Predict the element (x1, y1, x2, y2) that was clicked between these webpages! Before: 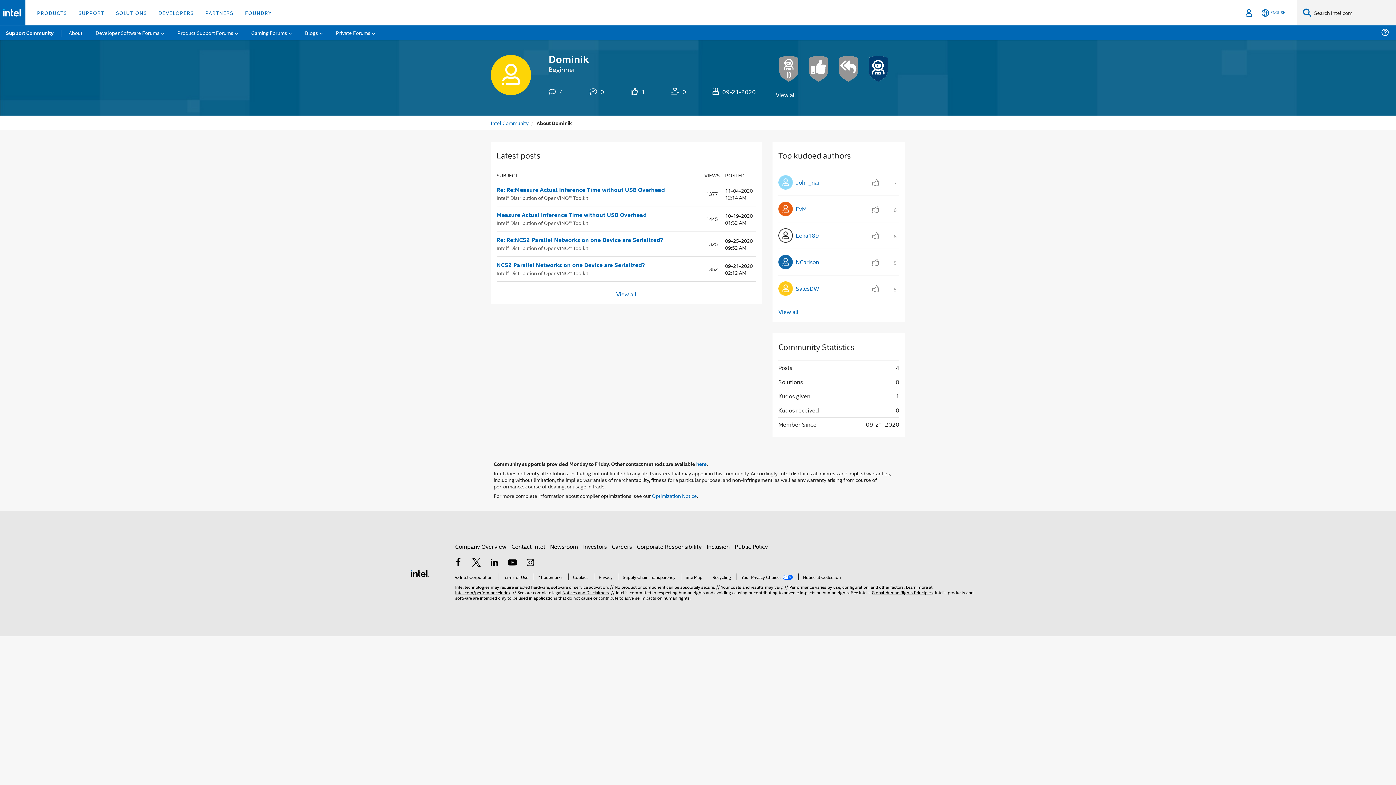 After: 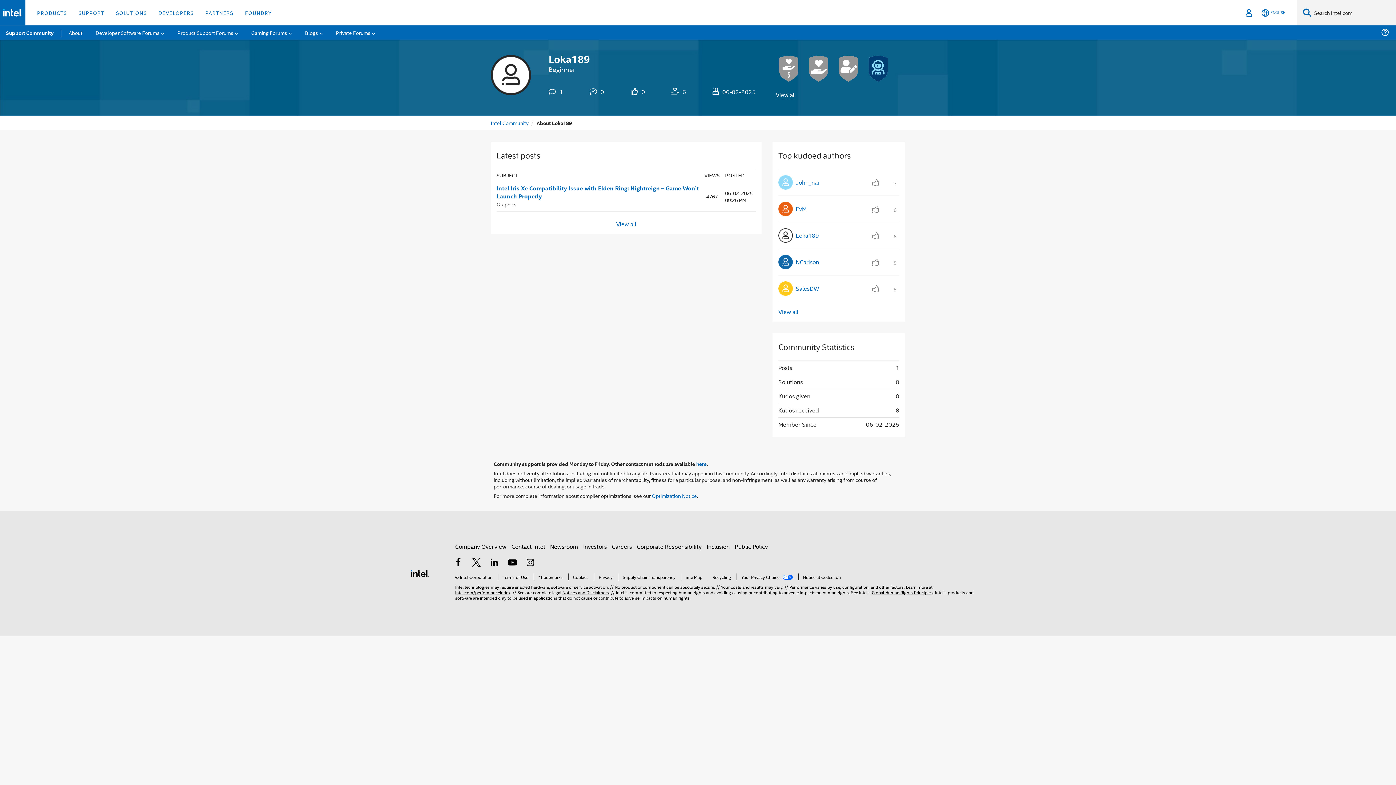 Action: label: Loka189 bbox: (778, 228, 819, 242)